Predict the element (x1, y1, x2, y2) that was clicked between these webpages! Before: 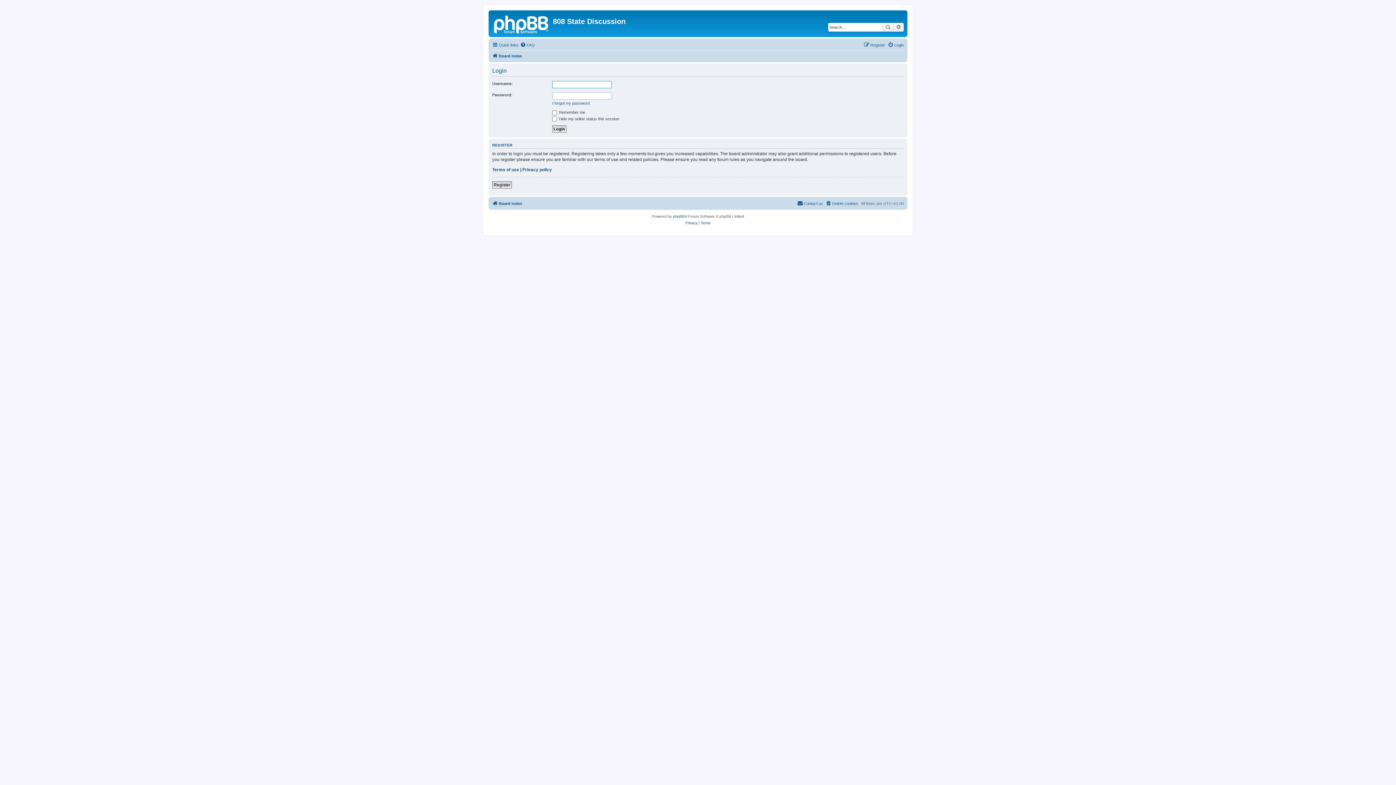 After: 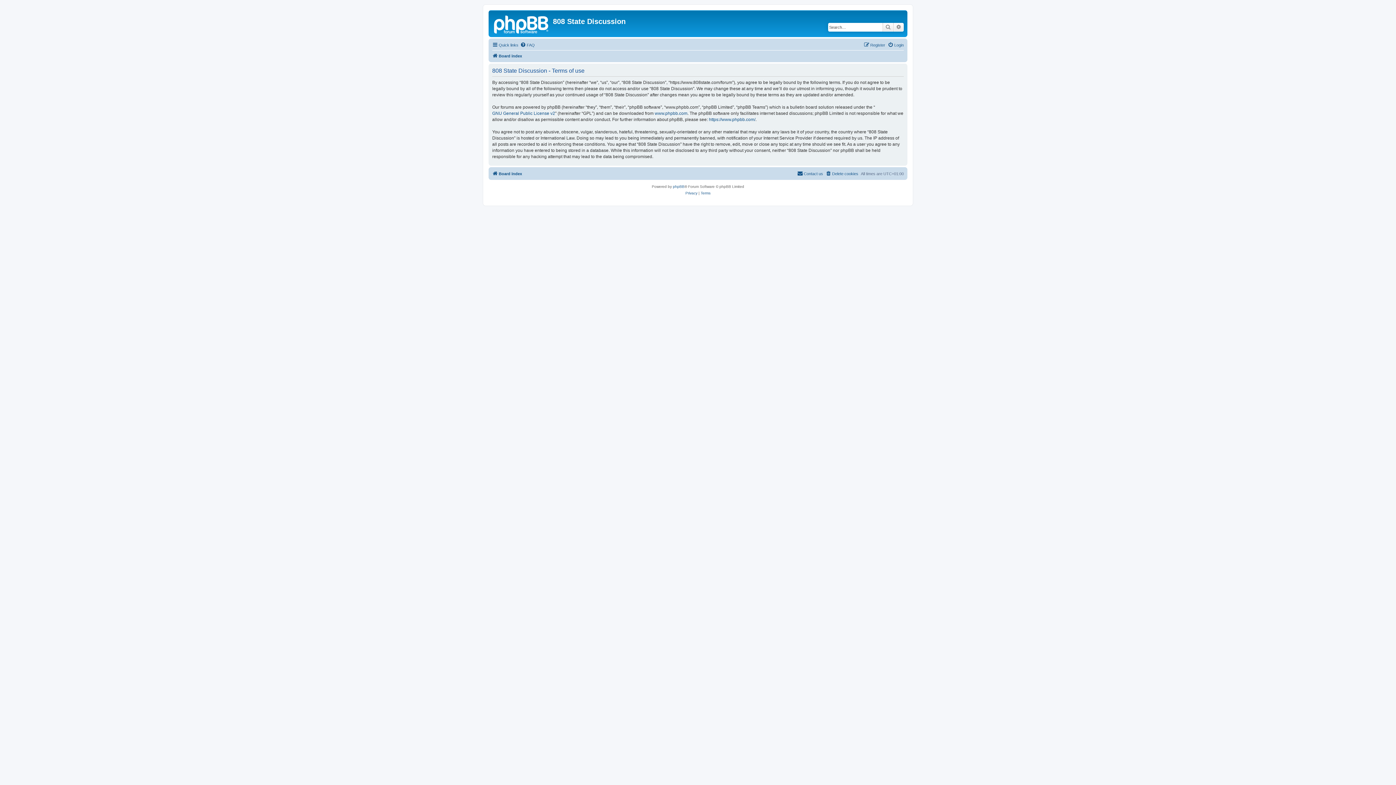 Action: label: Terms bbox: (700, 219, 710, 226)